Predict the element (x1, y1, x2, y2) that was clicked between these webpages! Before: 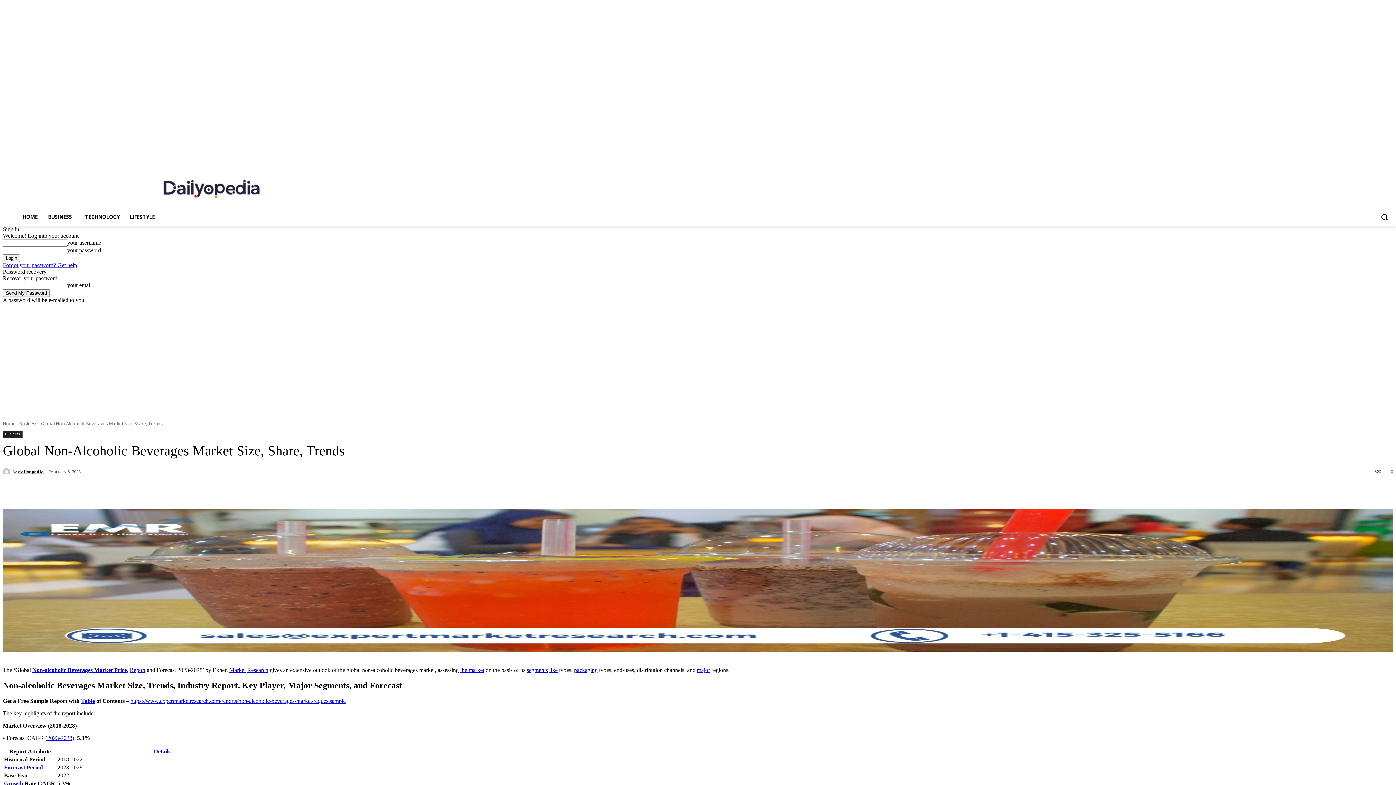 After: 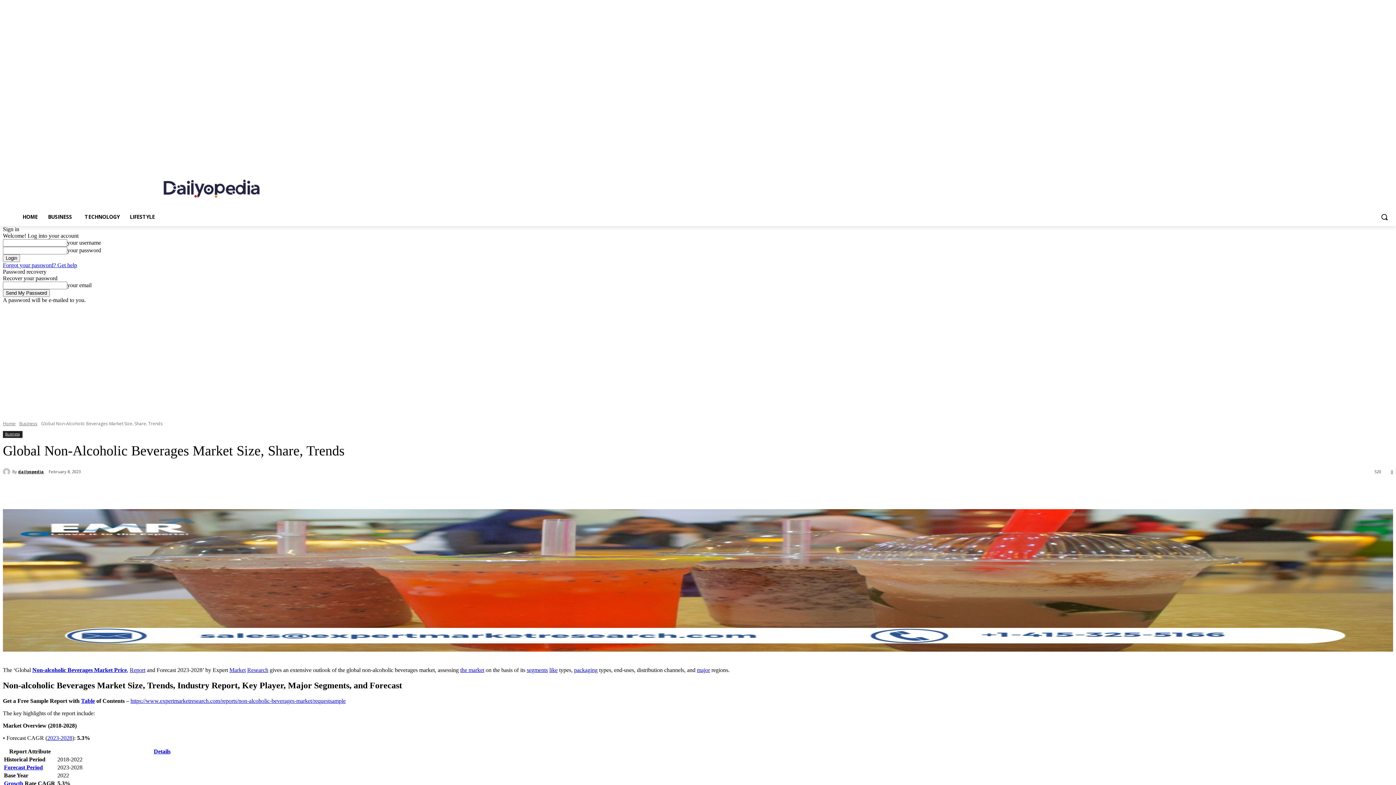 Action: label: Search bbox: (1376, 208, 1393, 225)